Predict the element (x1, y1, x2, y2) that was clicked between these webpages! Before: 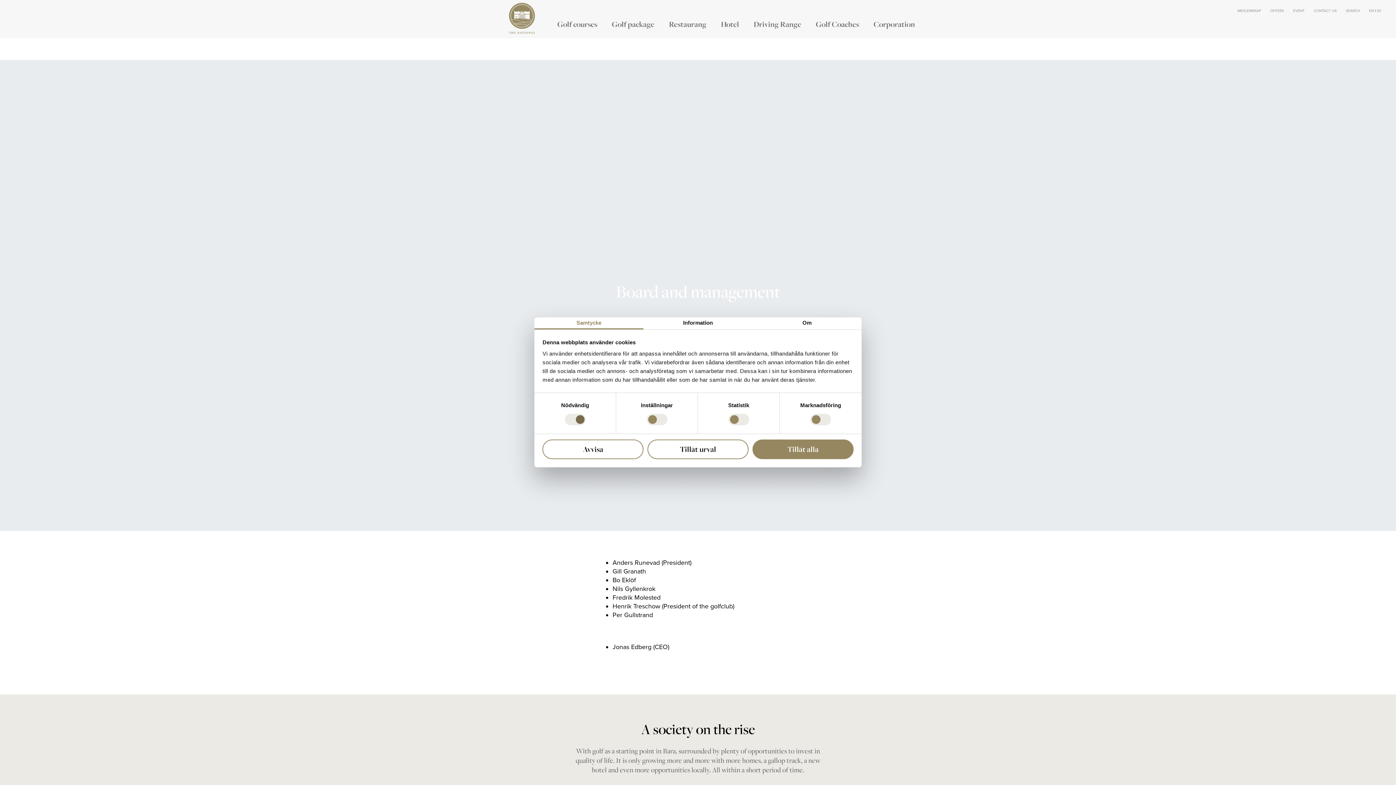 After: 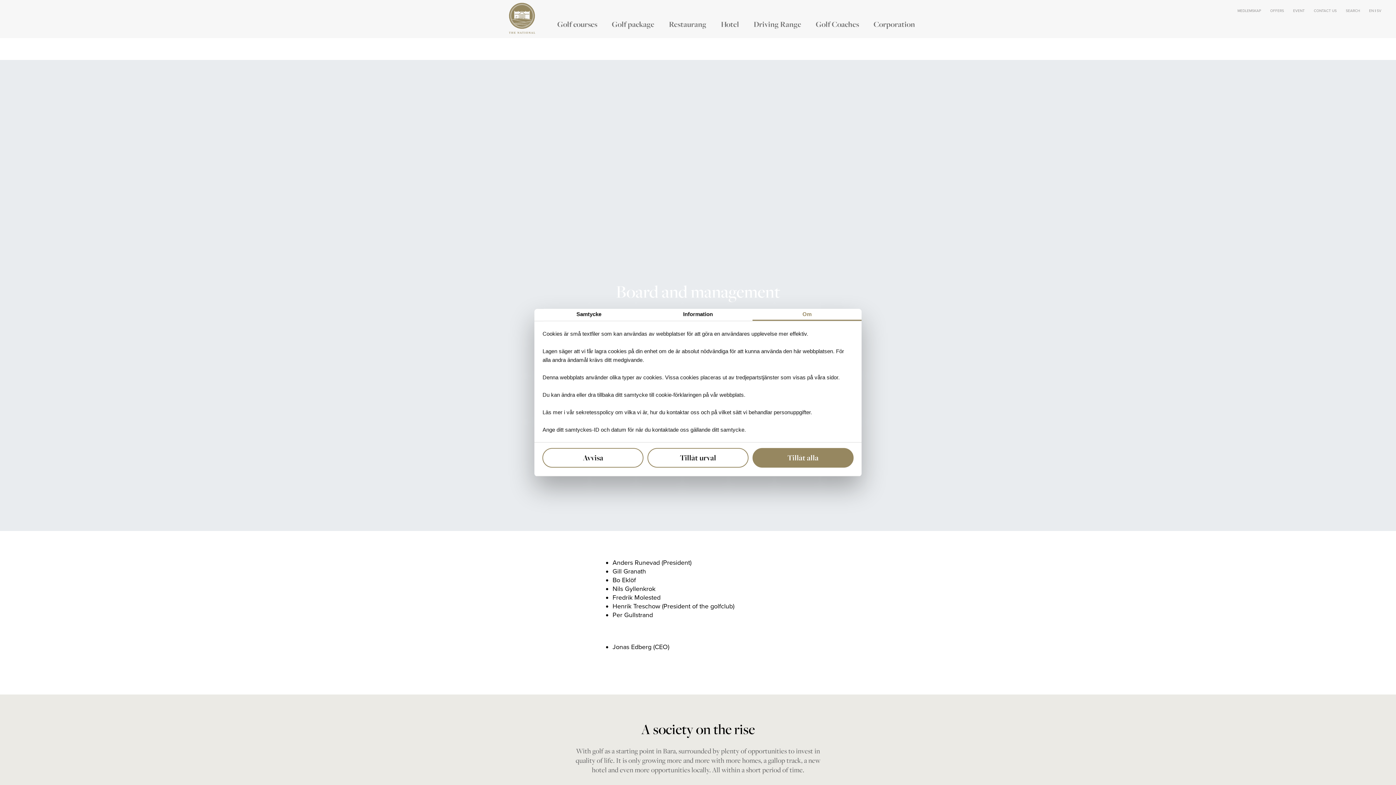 Action: bbox: (752, 317, 861, 329) label: Om